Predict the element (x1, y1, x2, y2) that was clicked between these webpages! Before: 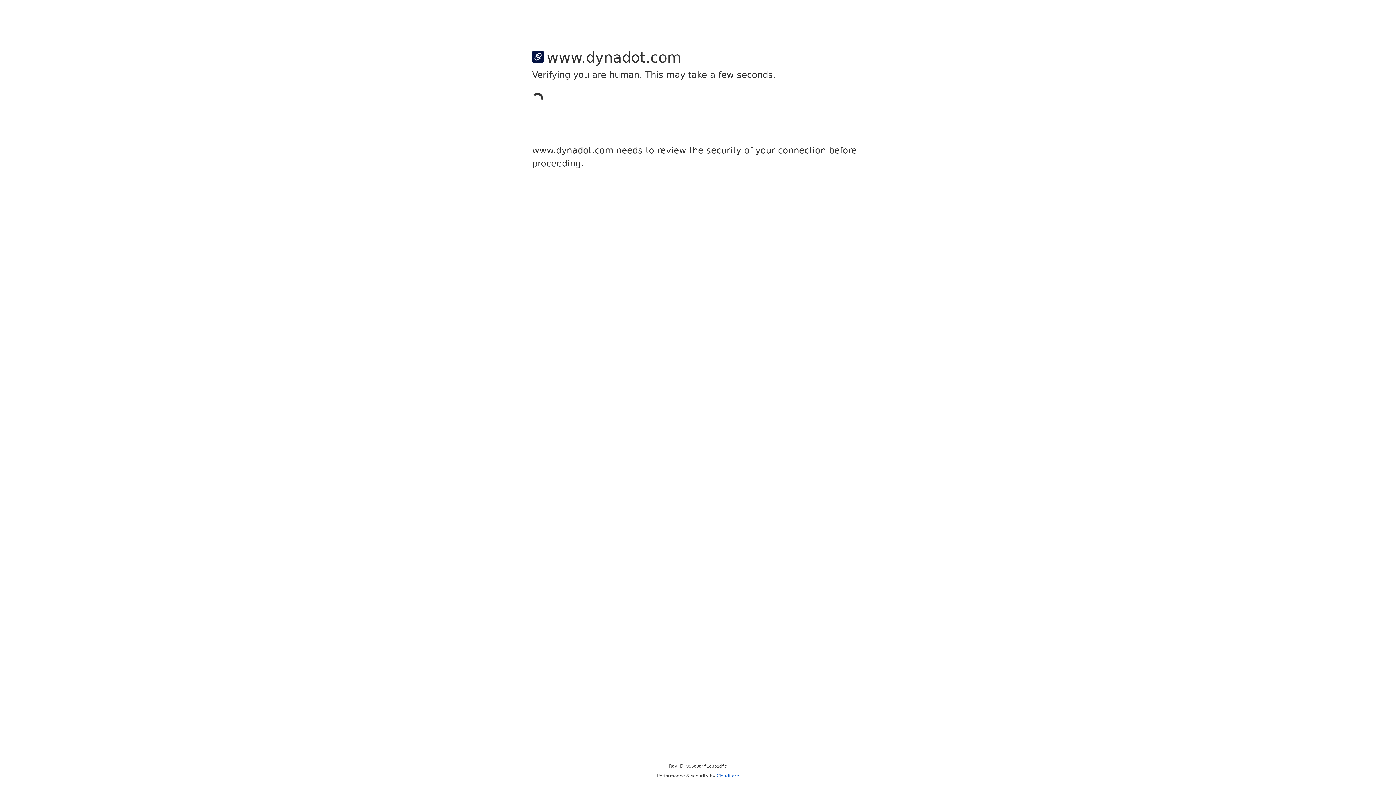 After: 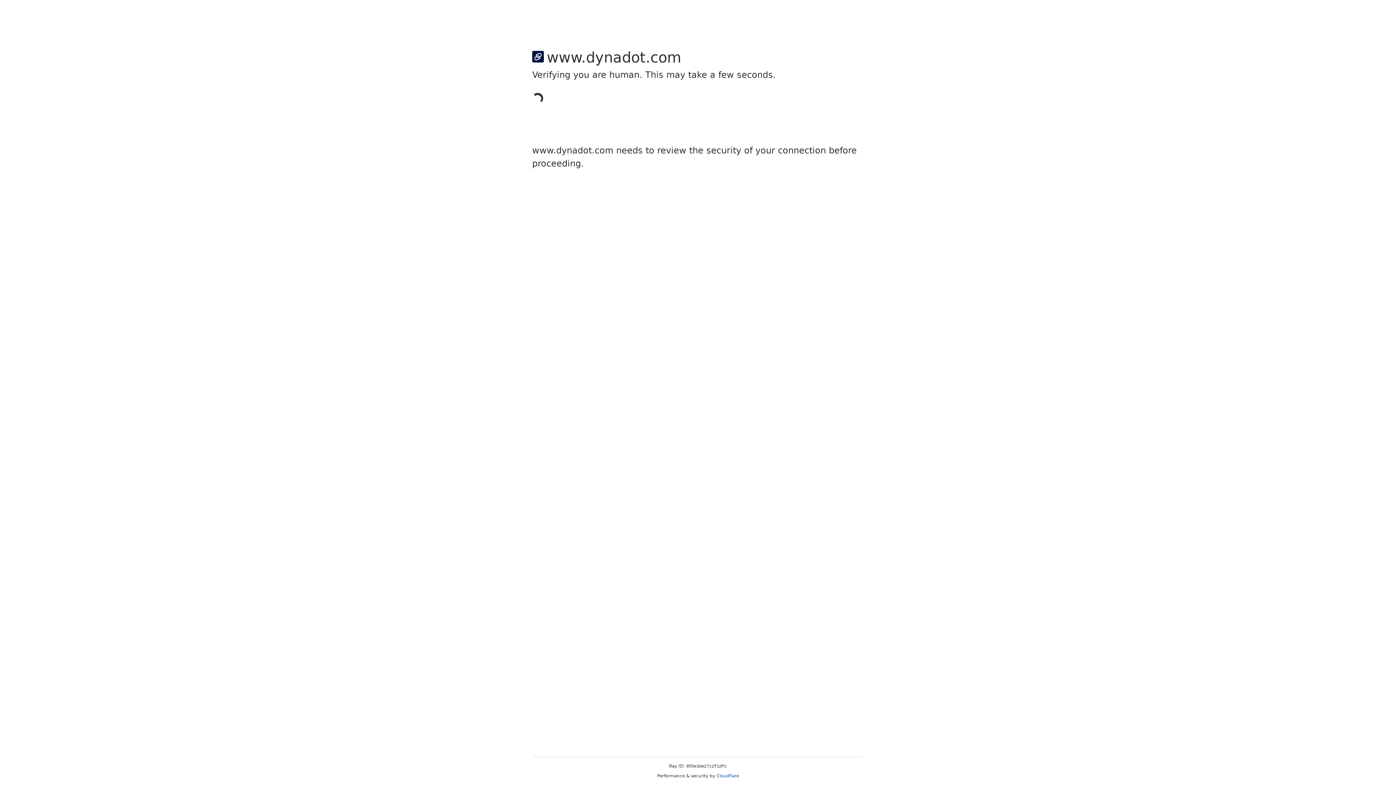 Action: bbox: (716, 773, 739, 778) label: Cloudflare